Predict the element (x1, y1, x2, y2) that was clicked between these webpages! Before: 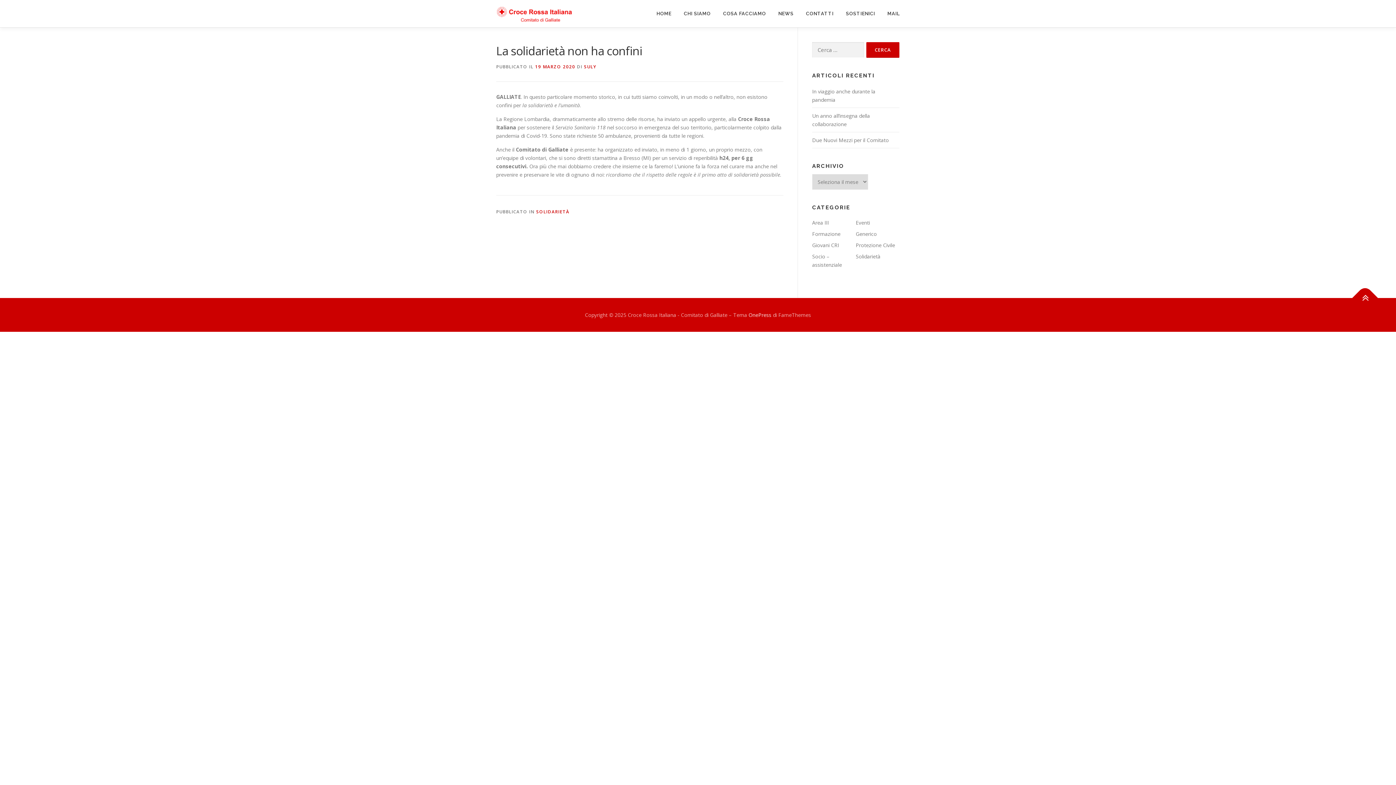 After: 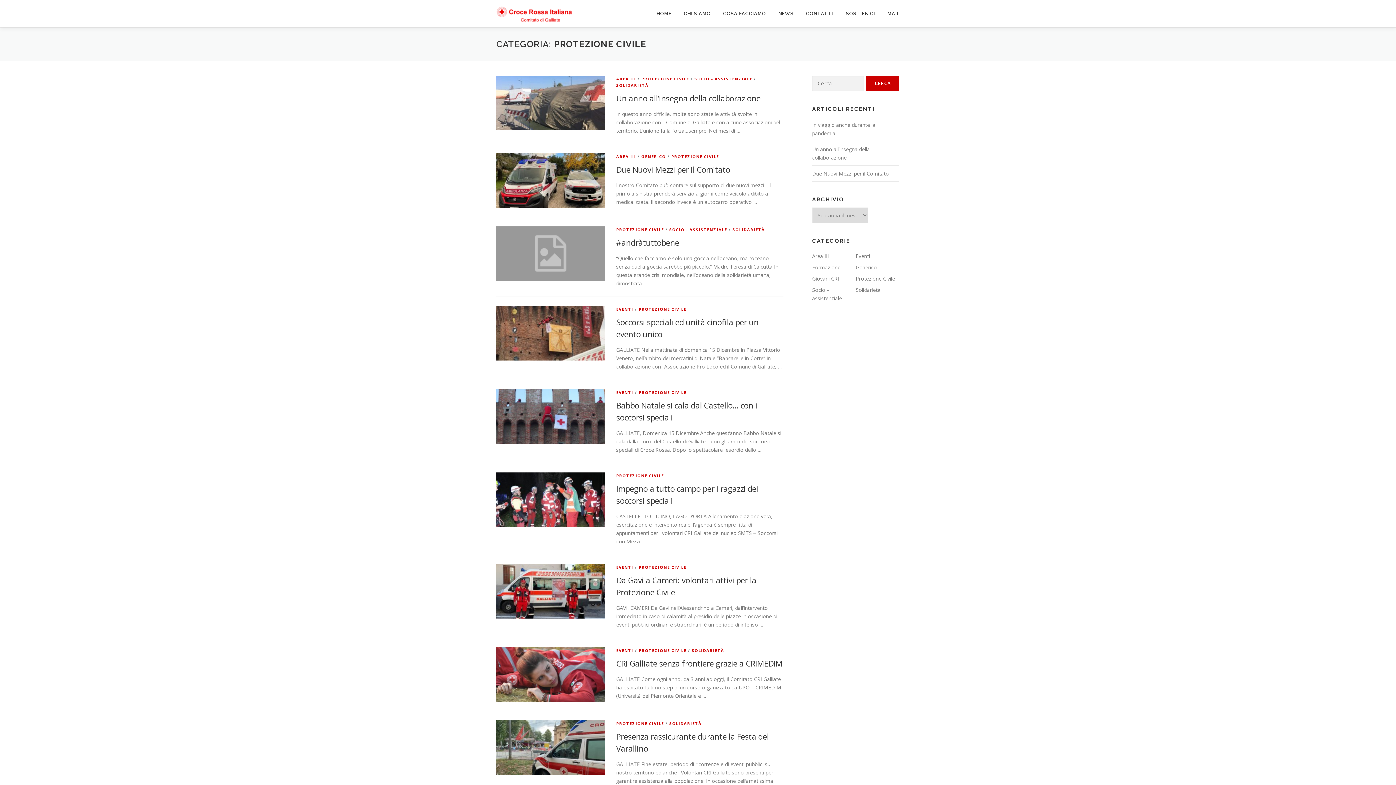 Action: bbox: (856, 241, 895, 248) label: Protezione Civile